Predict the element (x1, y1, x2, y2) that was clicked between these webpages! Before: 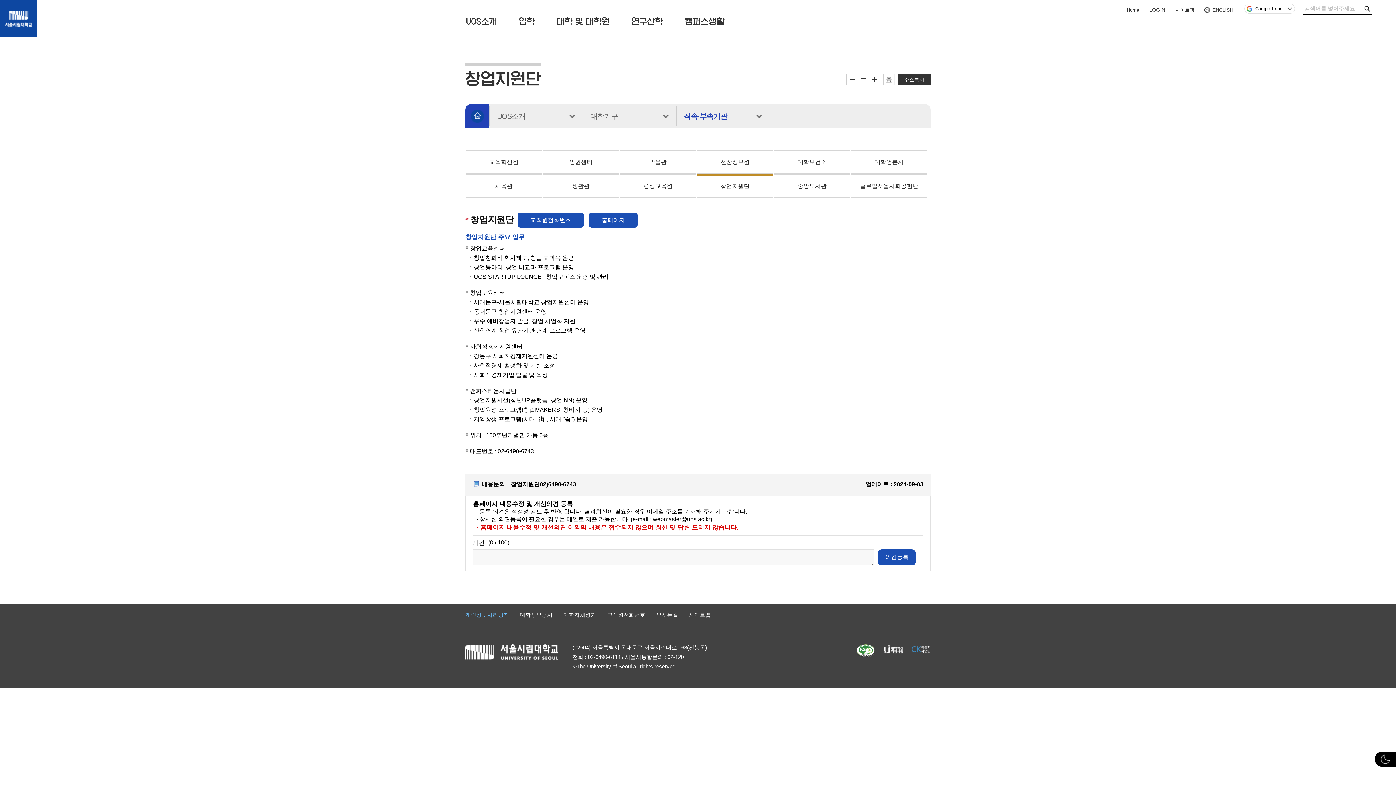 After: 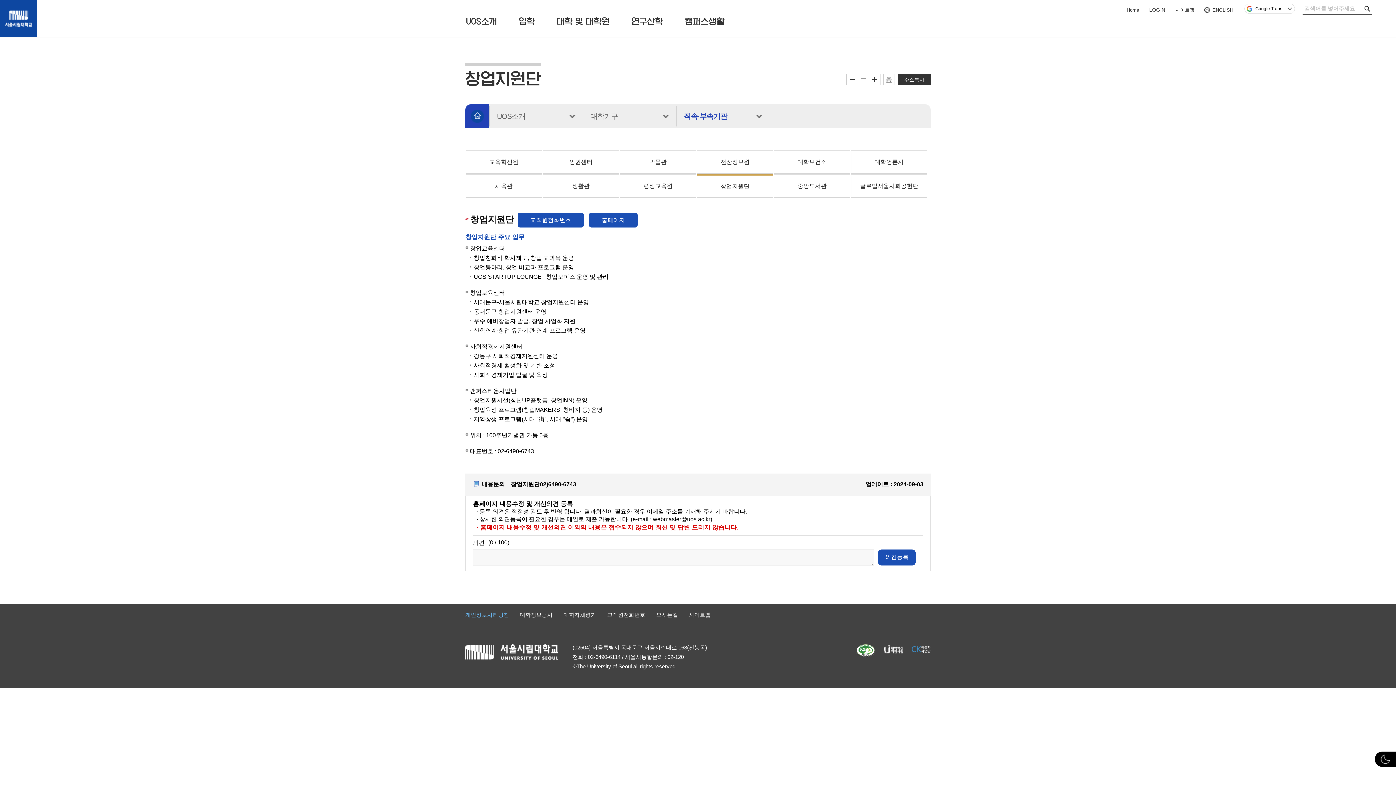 Action: bbox: (563, 612, 596, 618) label: 대학자체평가